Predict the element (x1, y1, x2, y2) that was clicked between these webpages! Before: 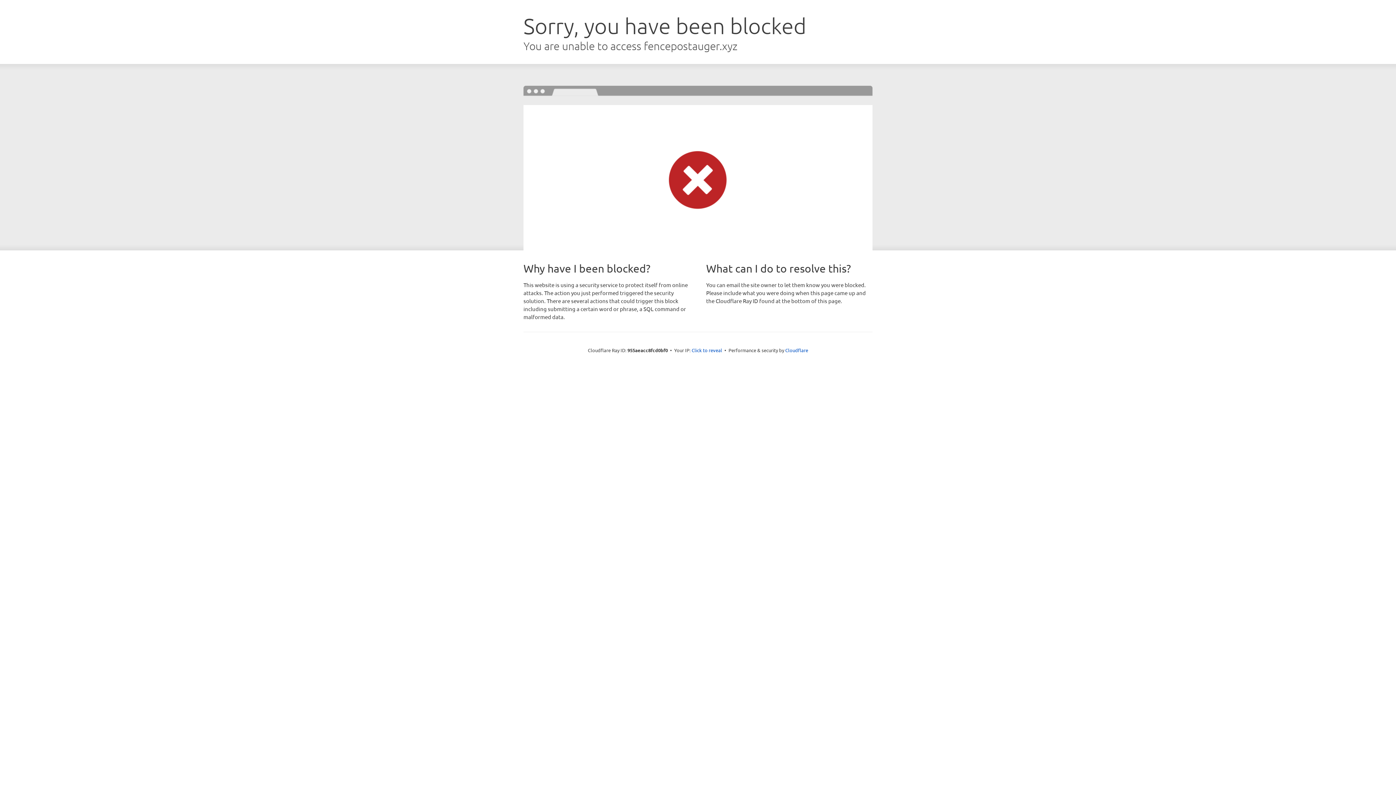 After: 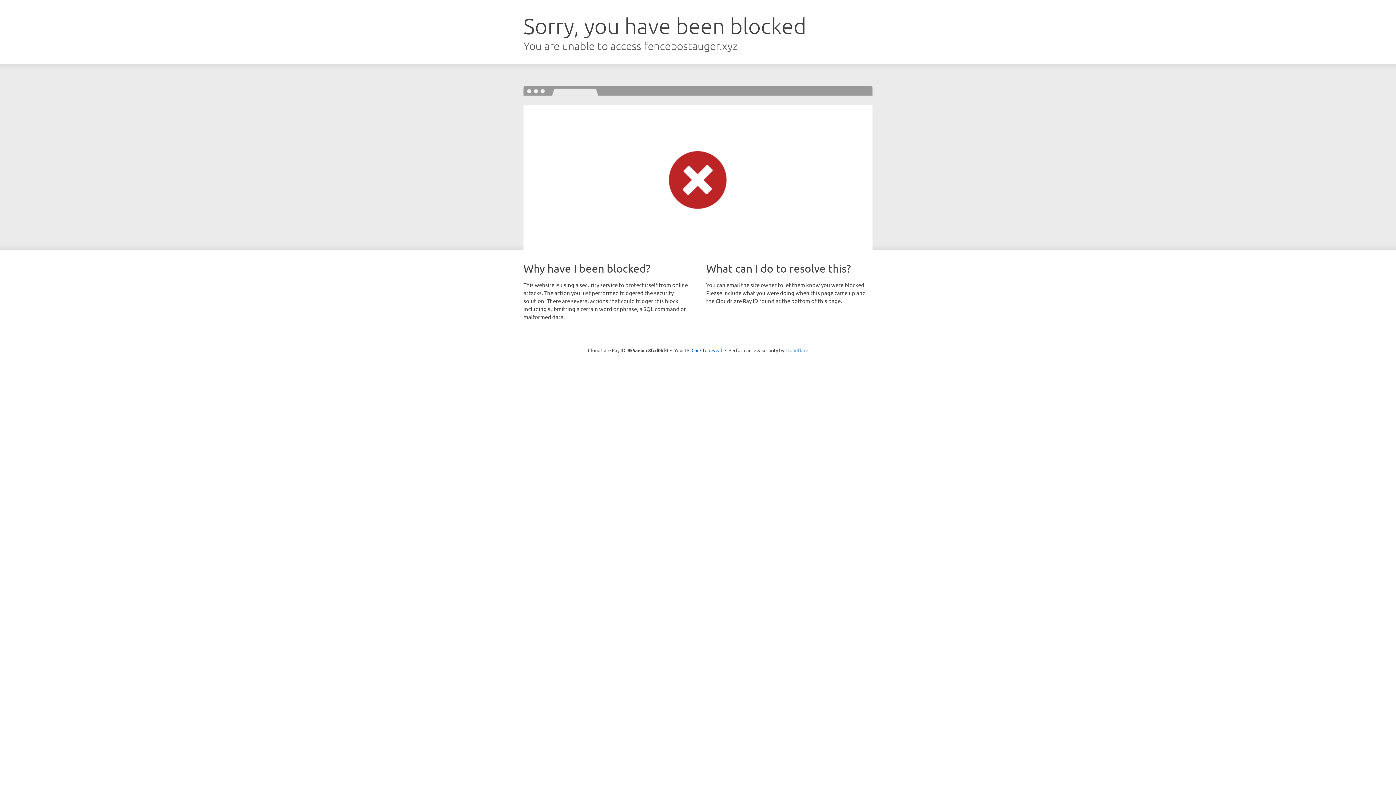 Action: label: Cloudflare bbox: (785, 347, 808, 353)